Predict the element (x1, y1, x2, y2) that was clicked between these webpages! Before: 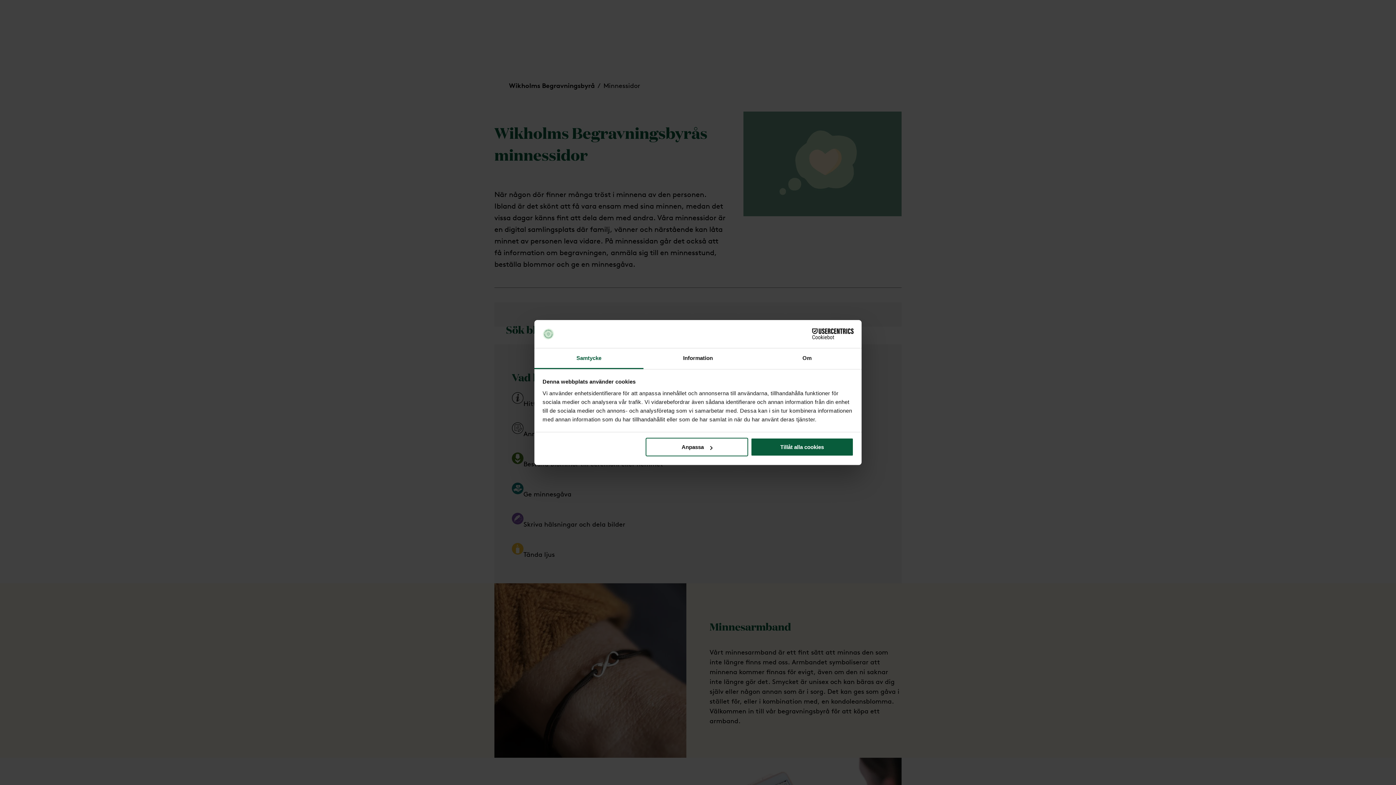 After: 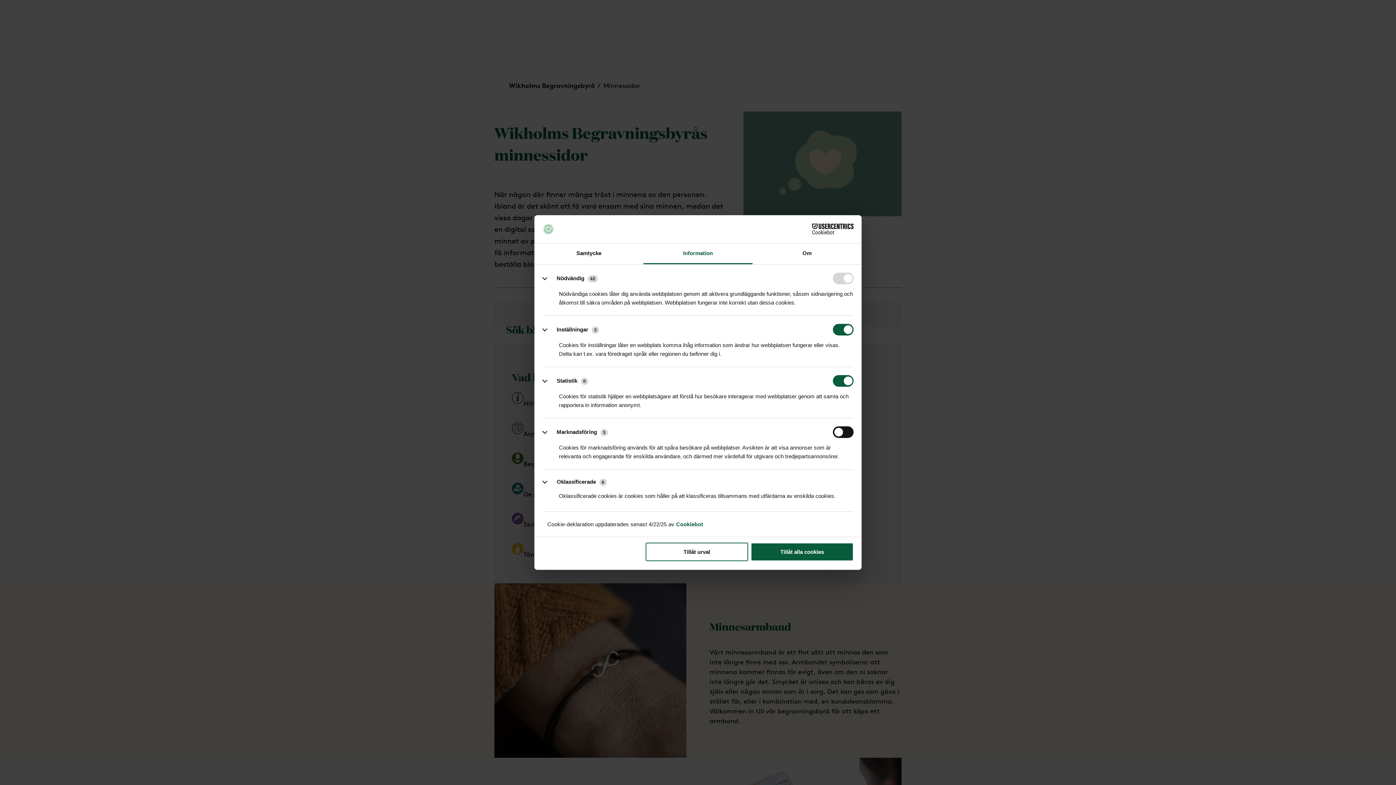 Action: label: Information bbox: (643, 348, 752, 369)